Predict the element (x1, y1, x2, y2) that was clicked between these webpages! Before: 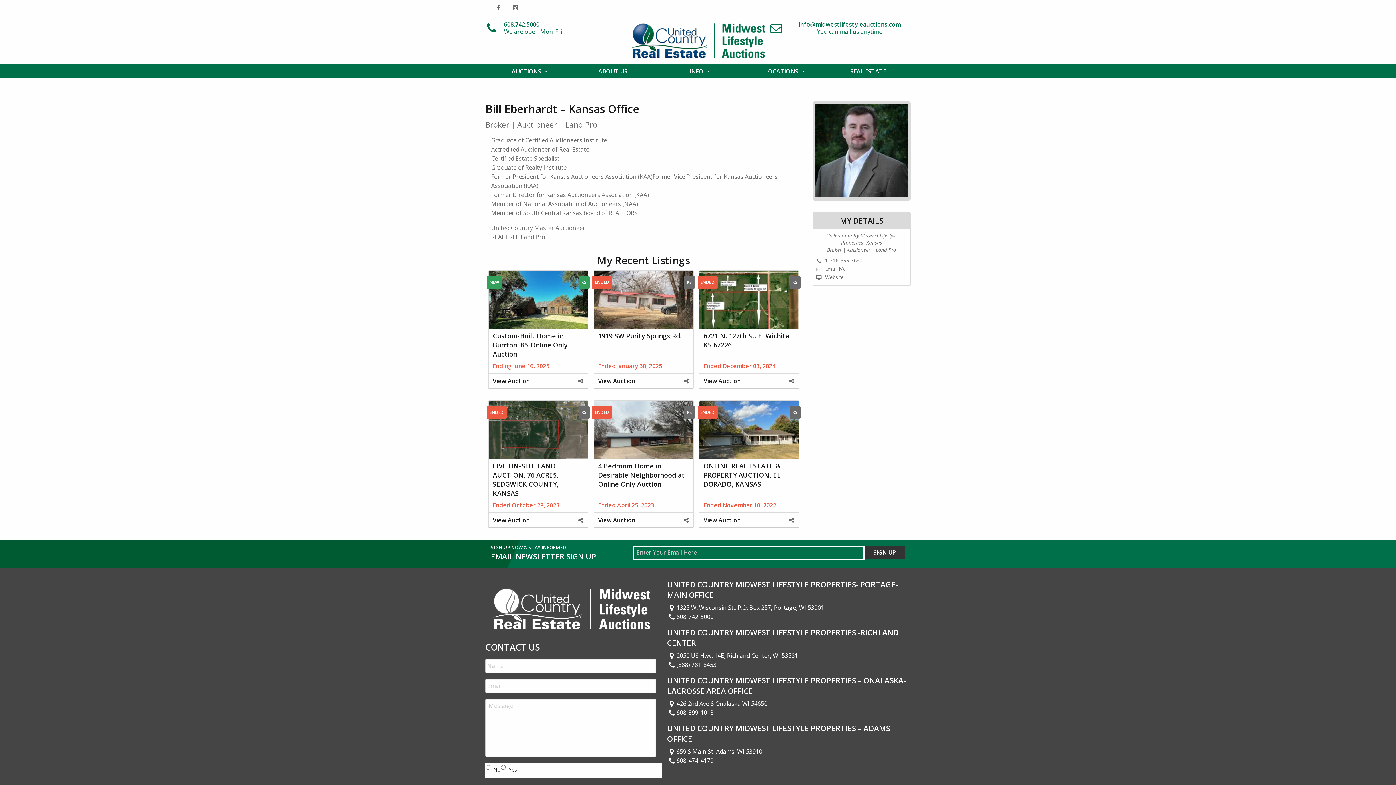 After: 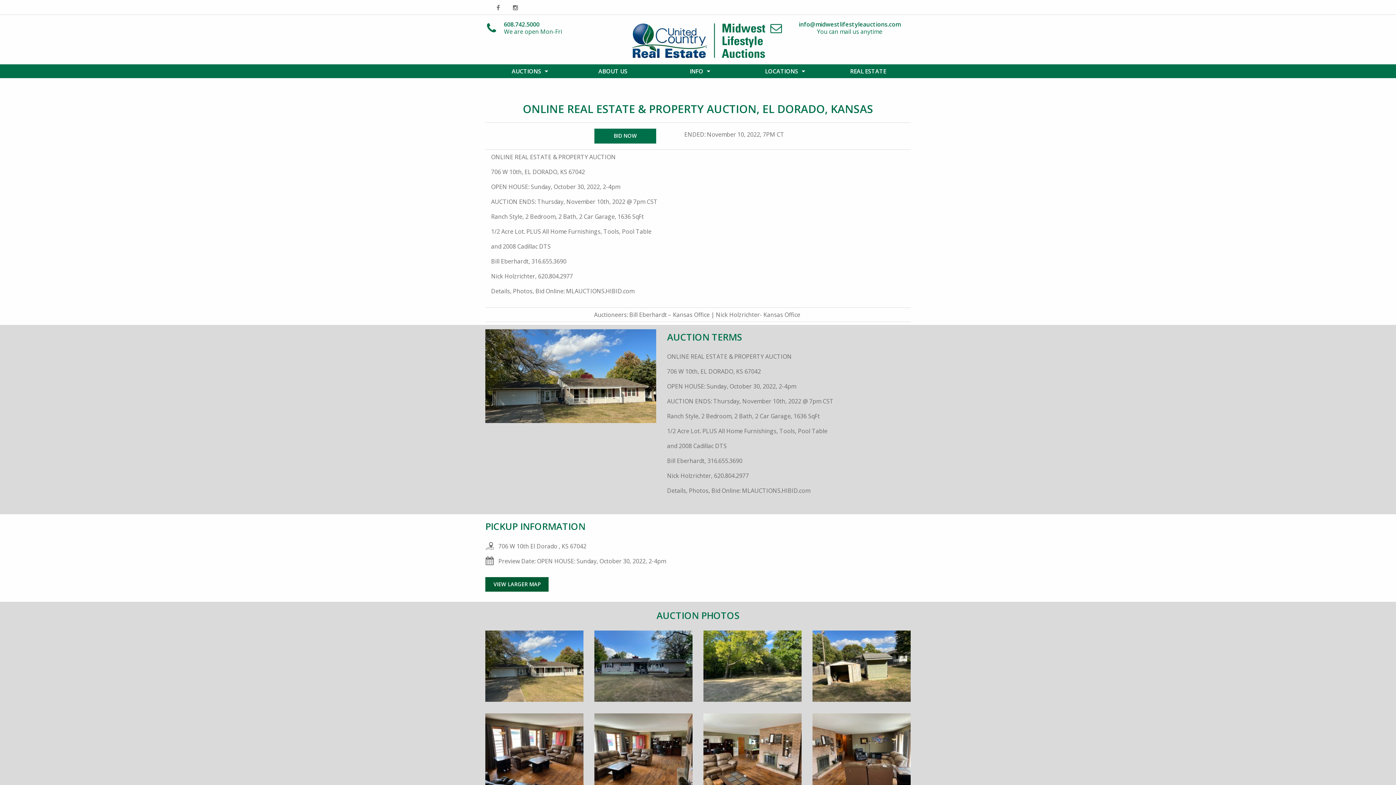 Action: bbox: (703, 461, 780, 488) label: ONLINE REAL ESTATE & PROPERTY AUCTION, EL DORADO, KANSAS